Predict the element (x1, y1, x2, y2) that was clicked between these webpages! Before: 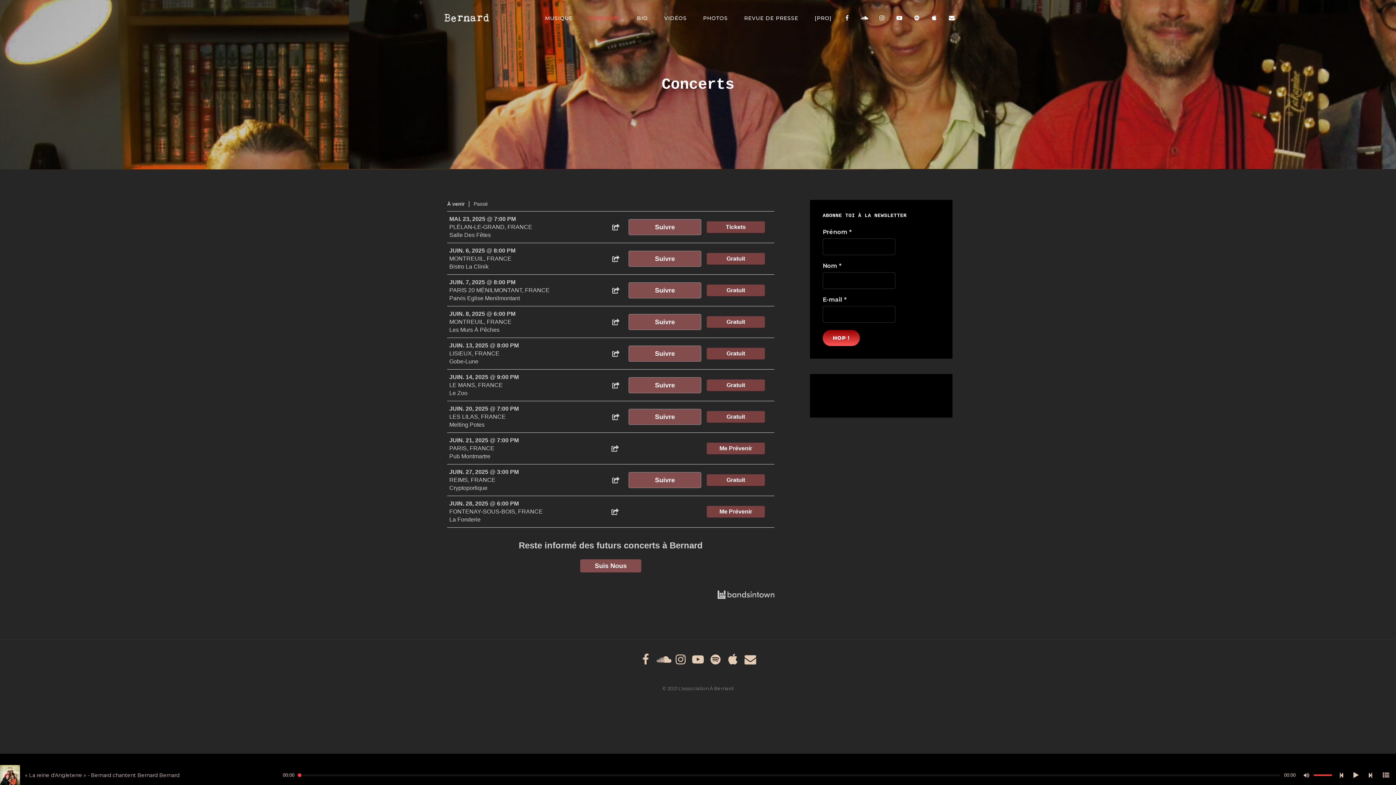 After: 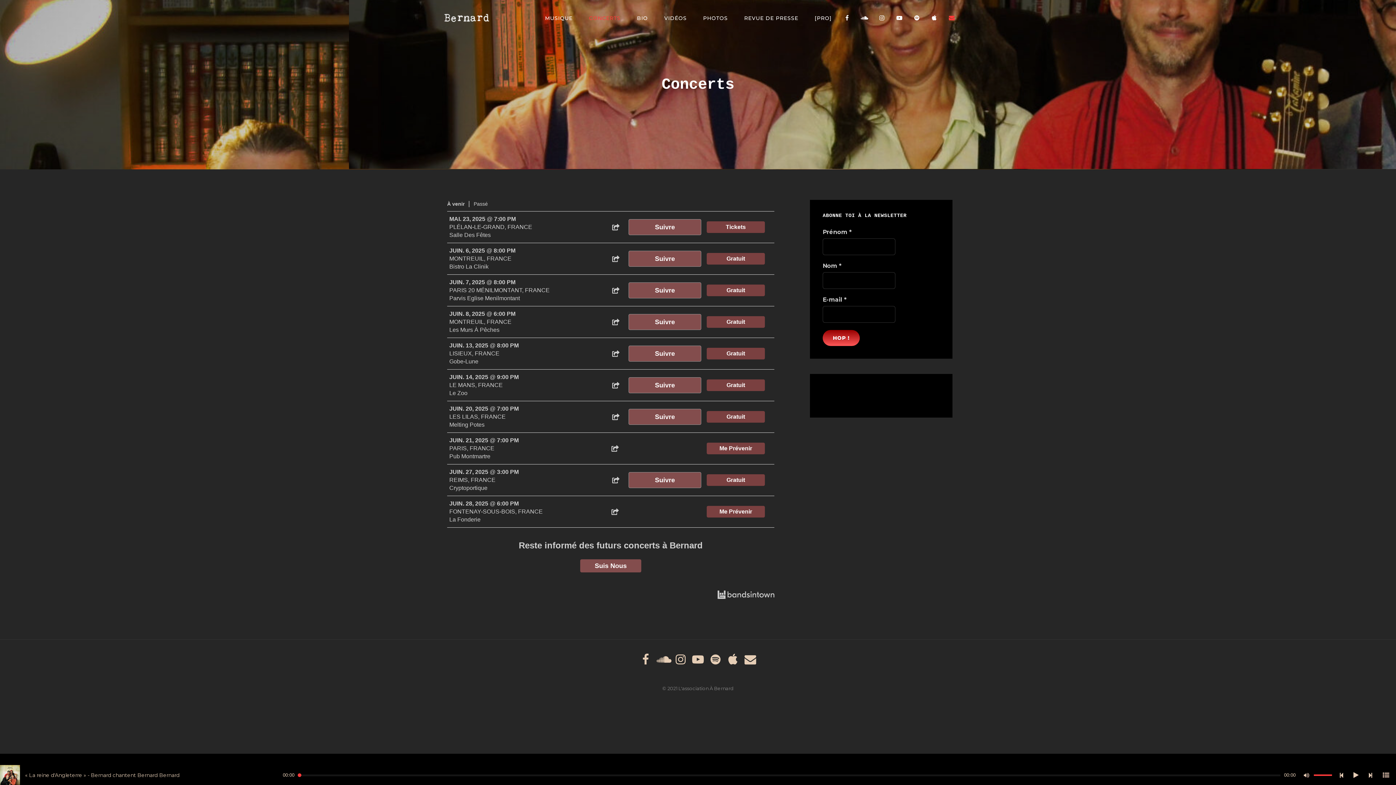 Action: label: Email bbox: (945, 11, 958, 24)